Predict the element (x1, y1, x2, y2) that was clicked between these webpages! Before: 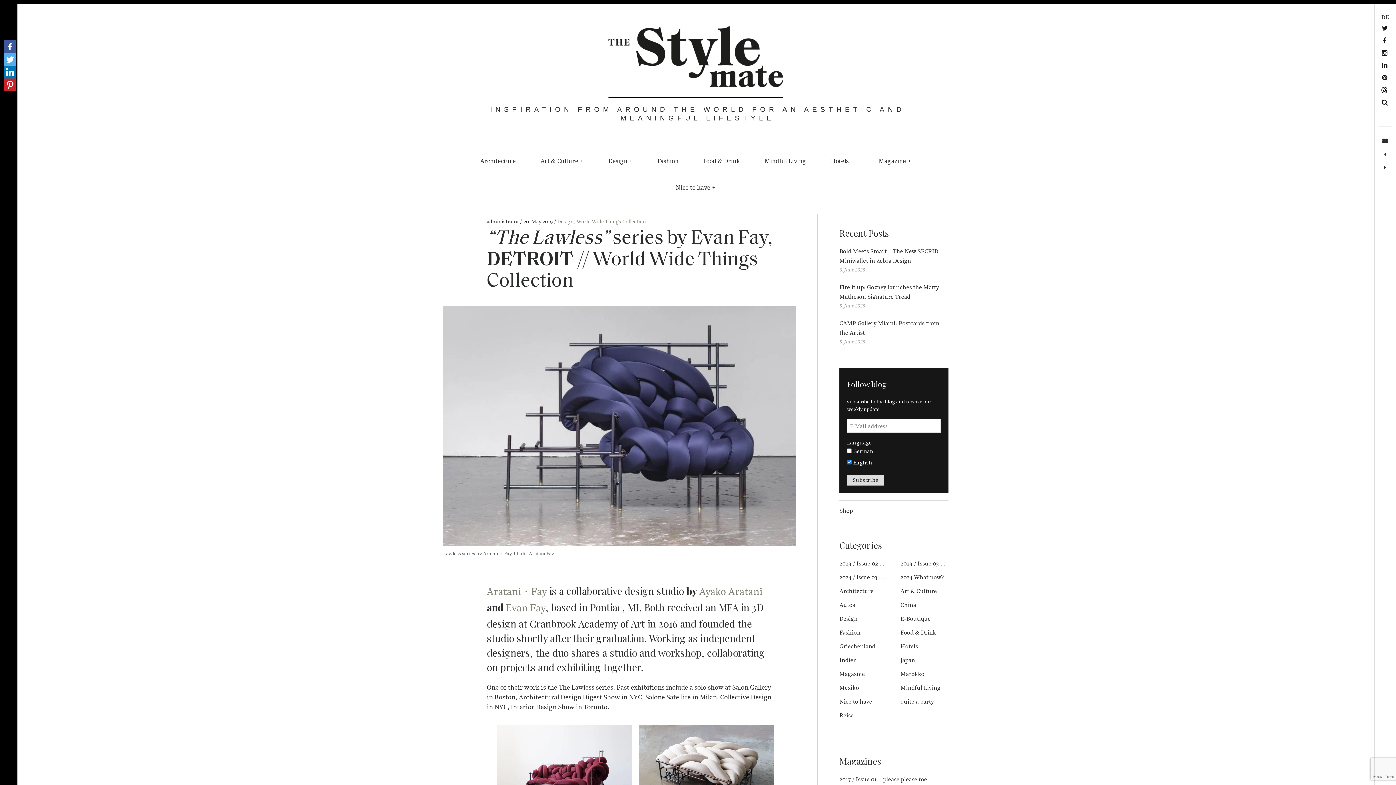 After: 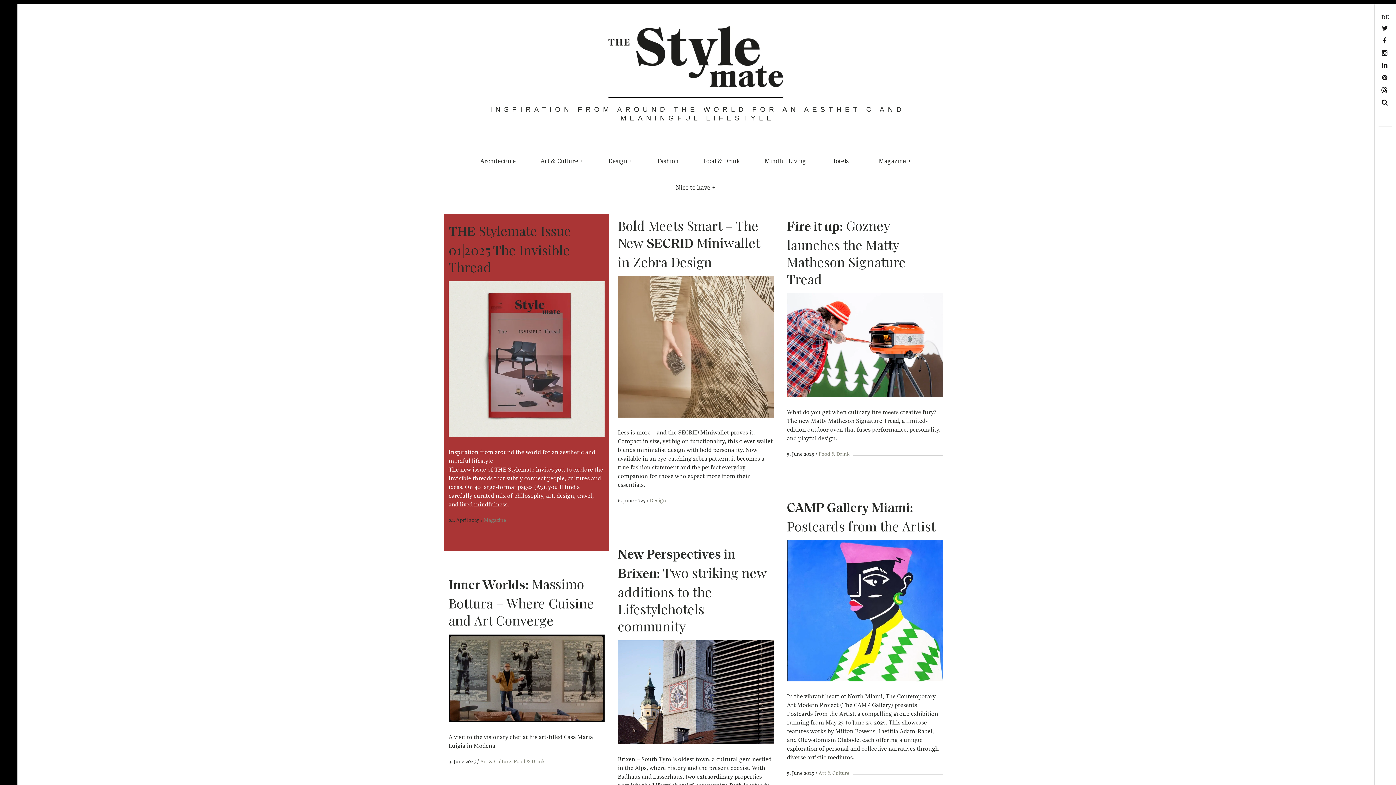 Action: label: administrator  bbox: (486, 219, 520, 224)